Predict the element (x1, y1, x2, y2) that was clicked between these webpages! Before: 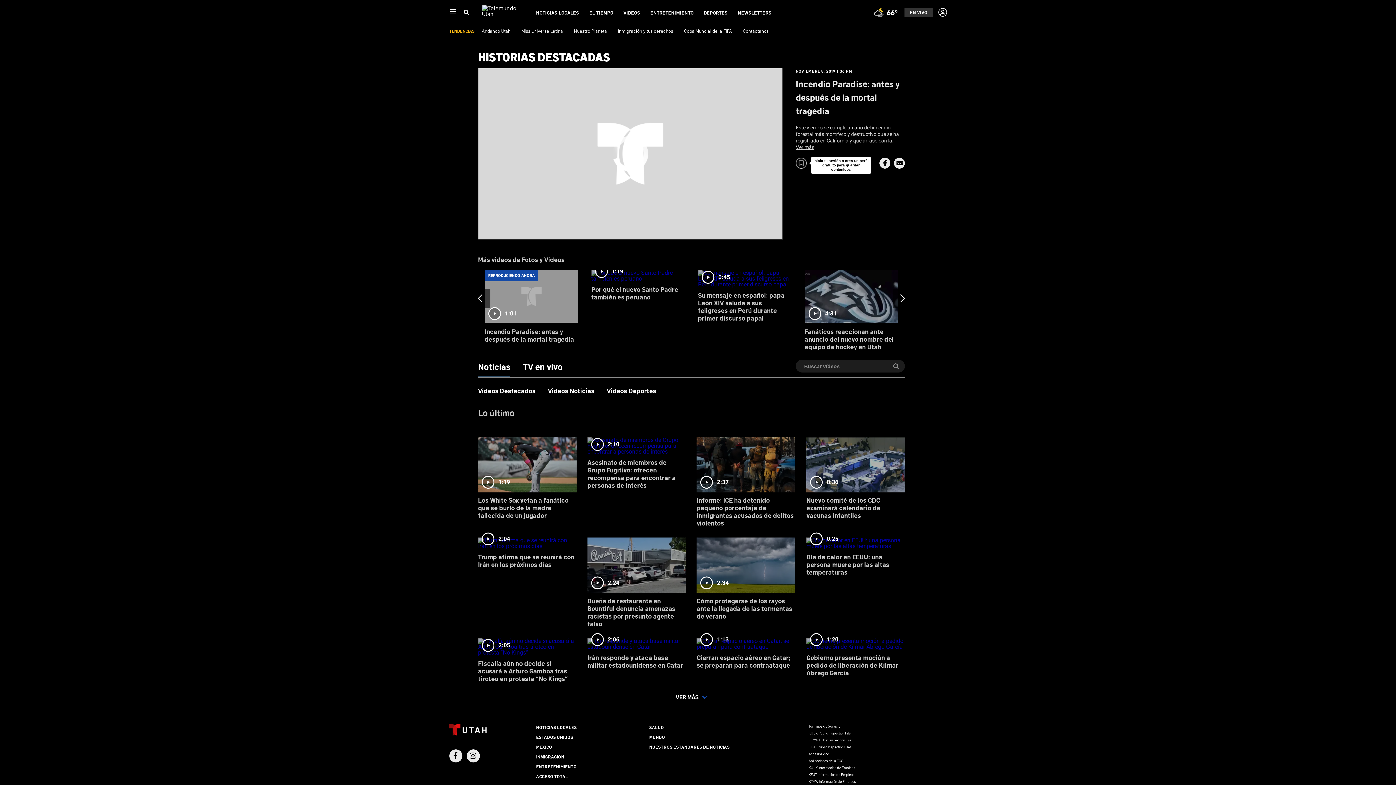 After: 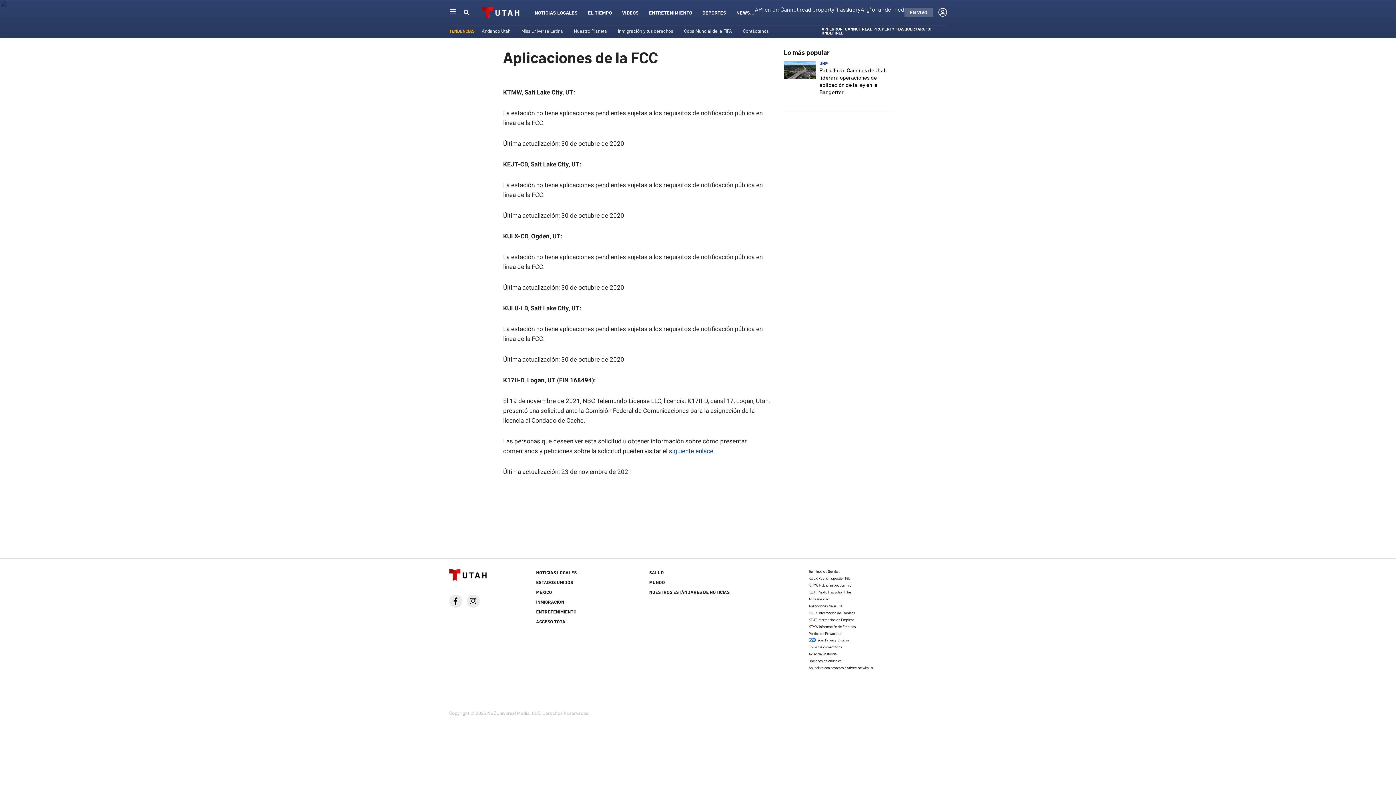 Action: label: Aplicaciones de la FCC bbox: (808, 758, 843, 763)